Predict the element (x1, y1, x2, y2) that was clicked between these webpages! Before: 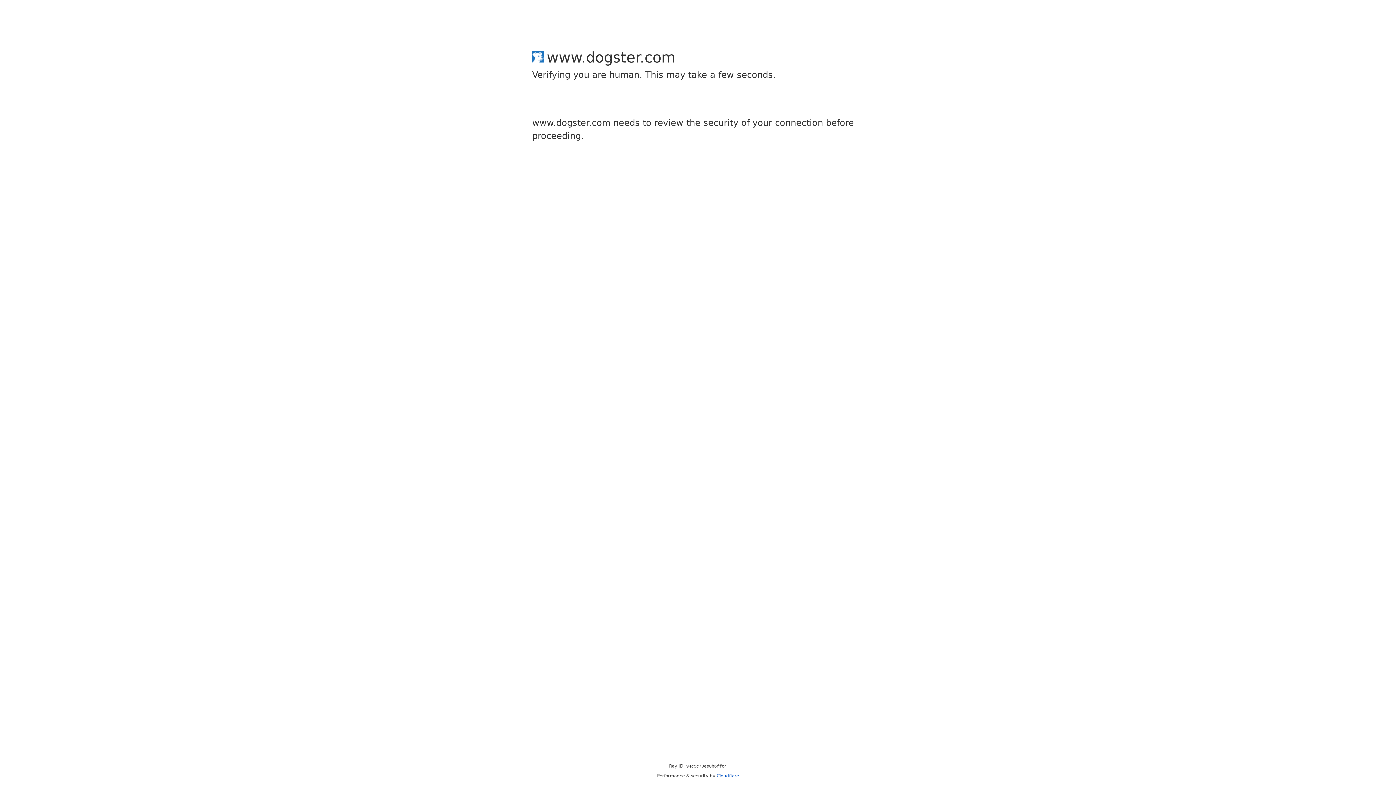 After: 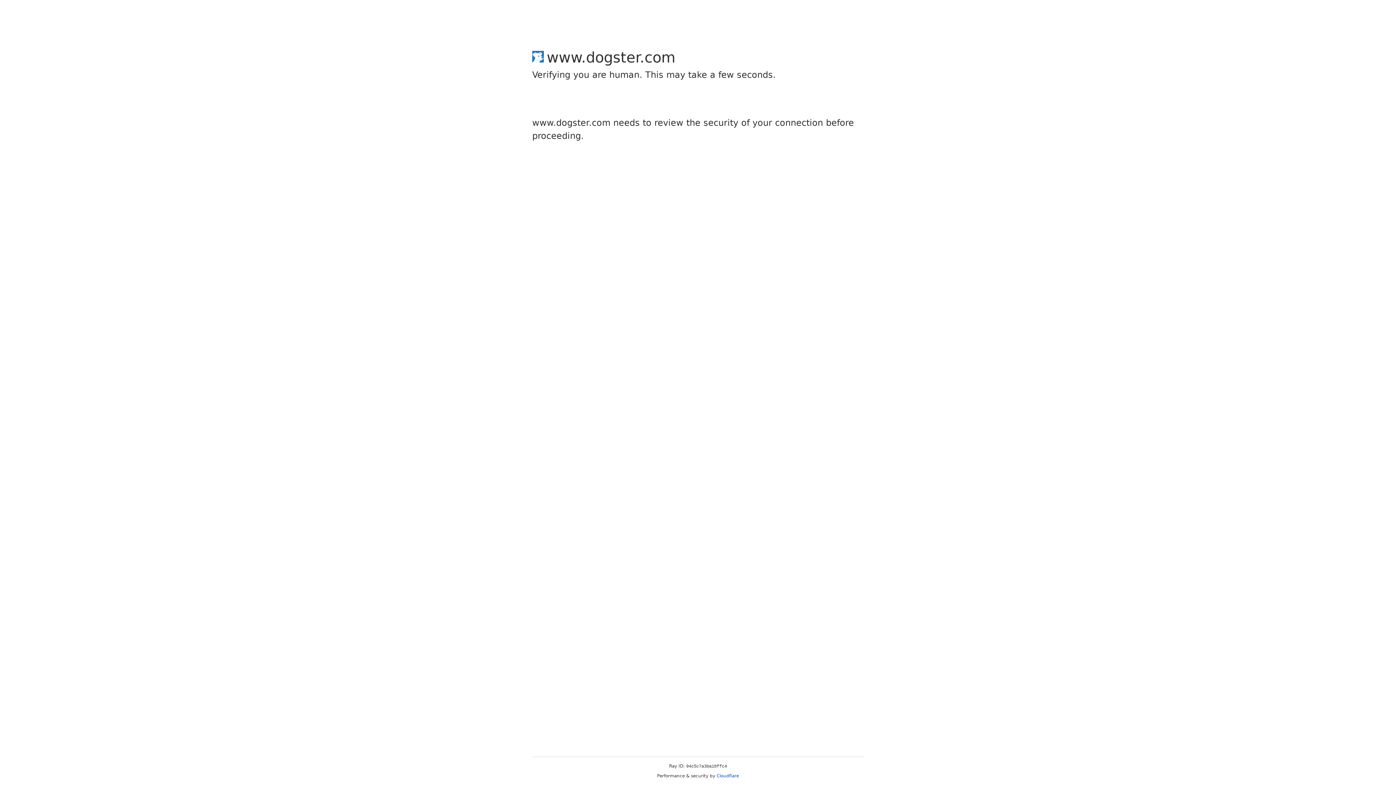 Action: label: Cloudflare bbox: (716, 773, 739, 778)